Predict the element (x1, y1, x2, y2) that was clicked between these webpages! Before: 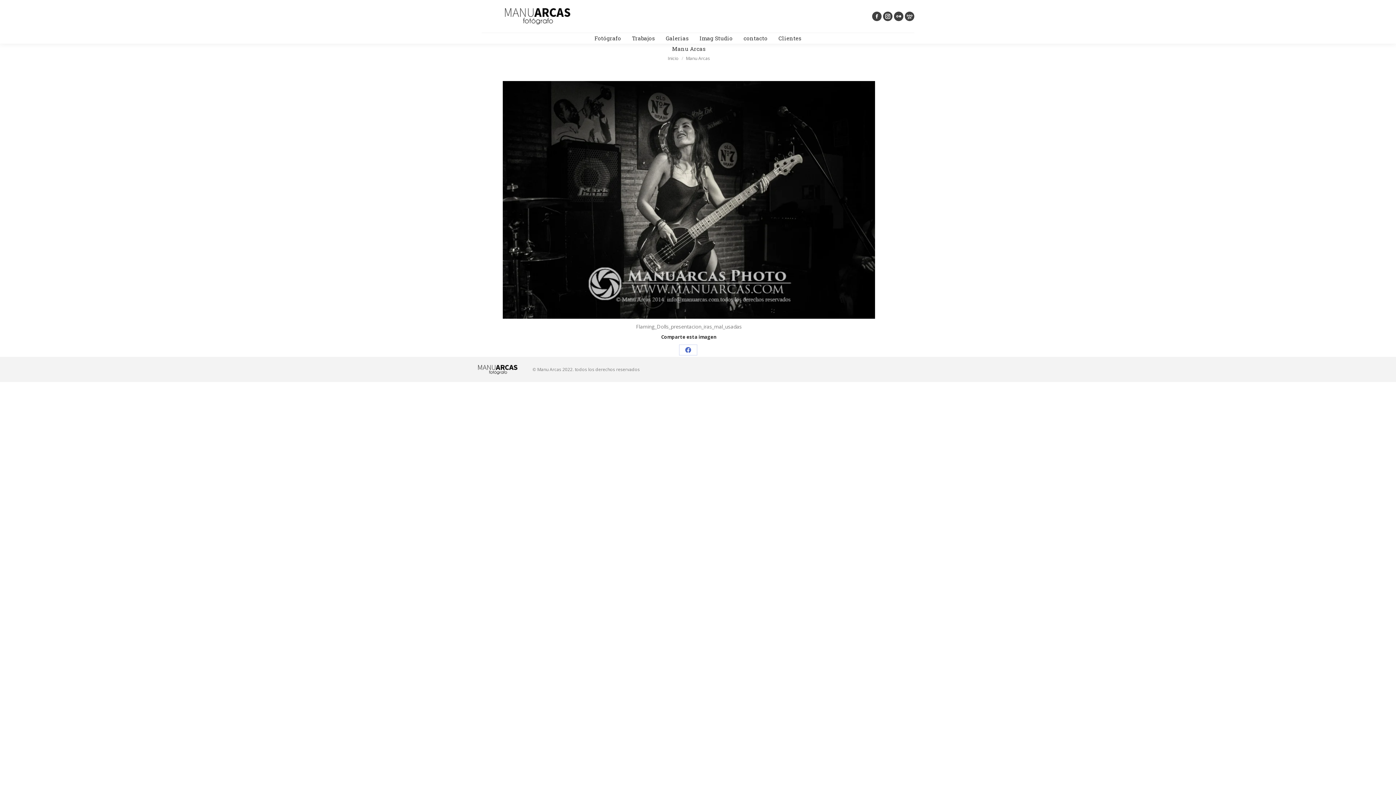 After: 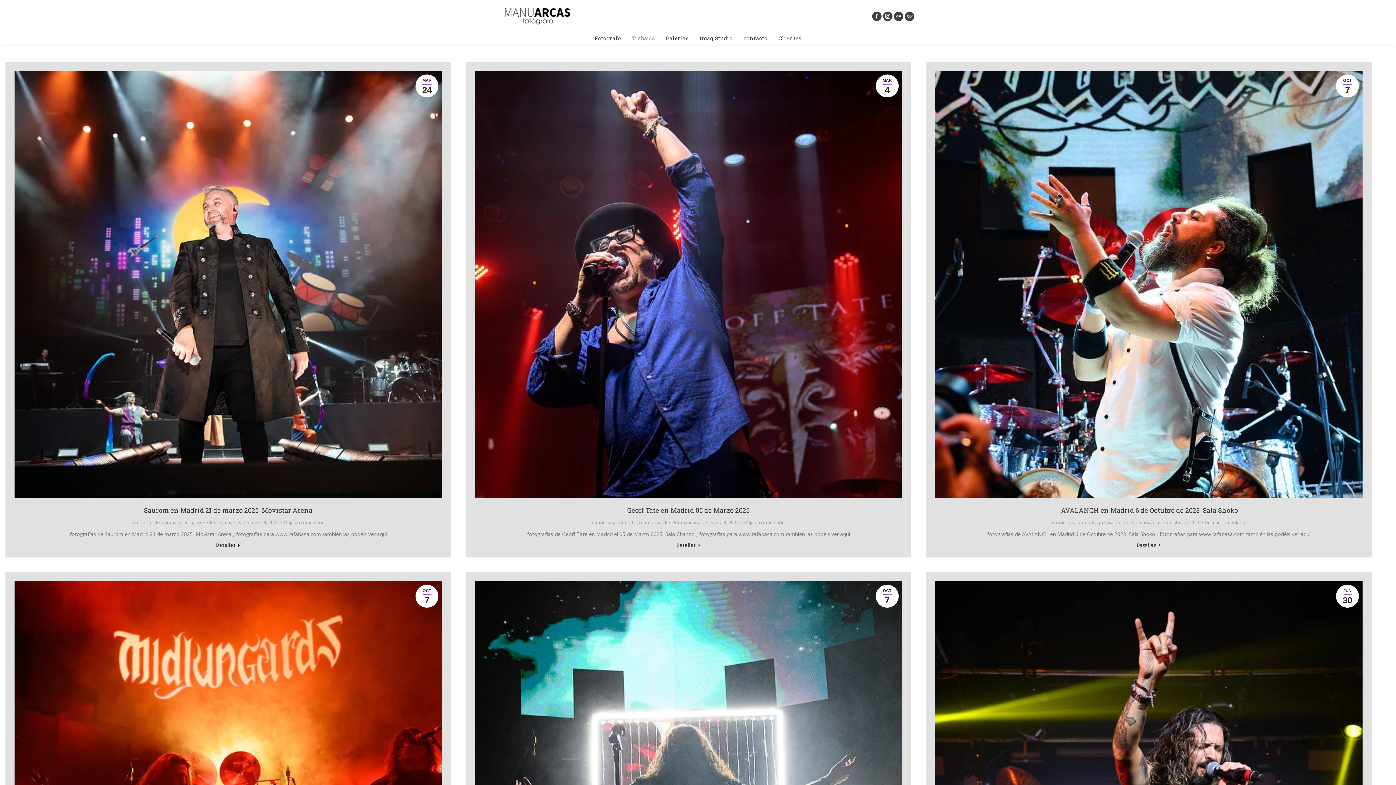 Action: bbox: (632, 33, 655, 43) label: Trabajos